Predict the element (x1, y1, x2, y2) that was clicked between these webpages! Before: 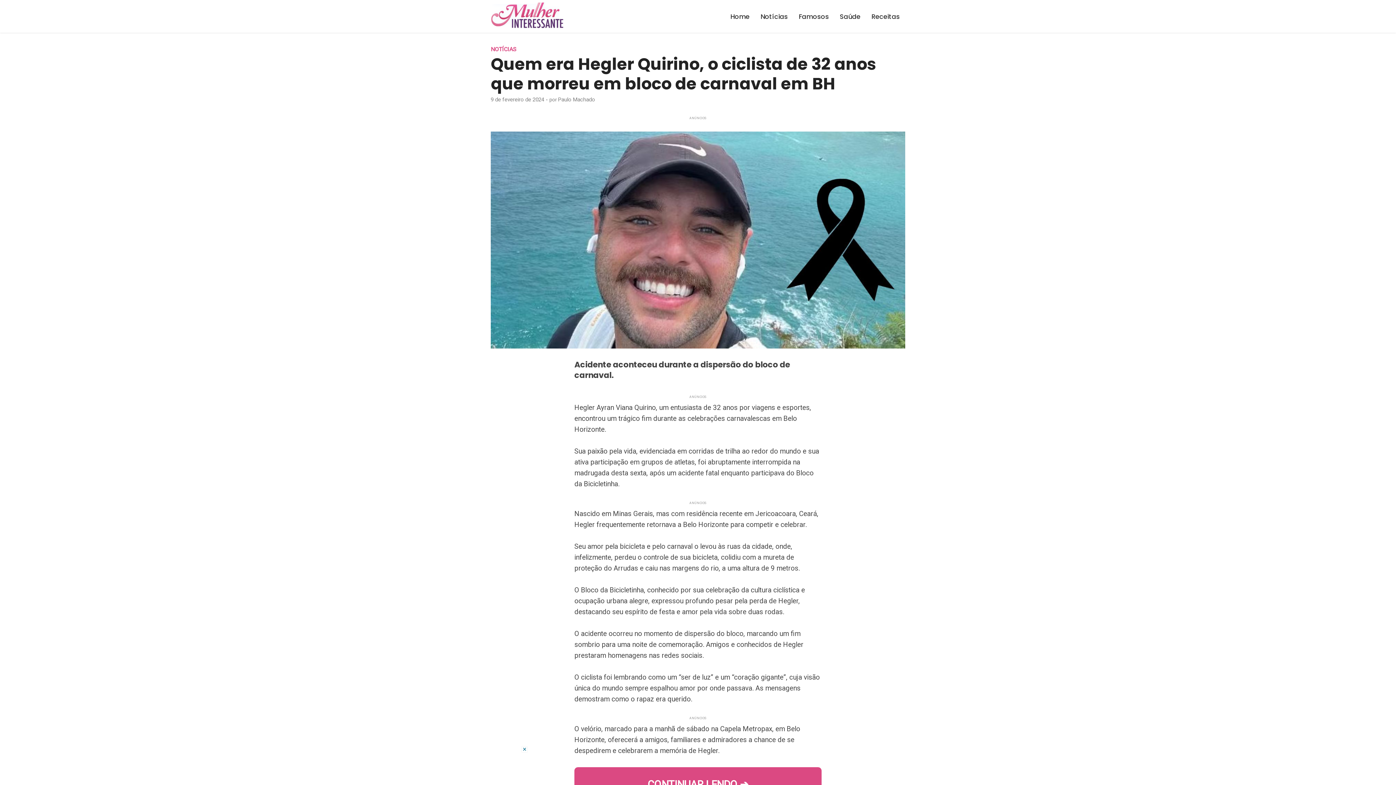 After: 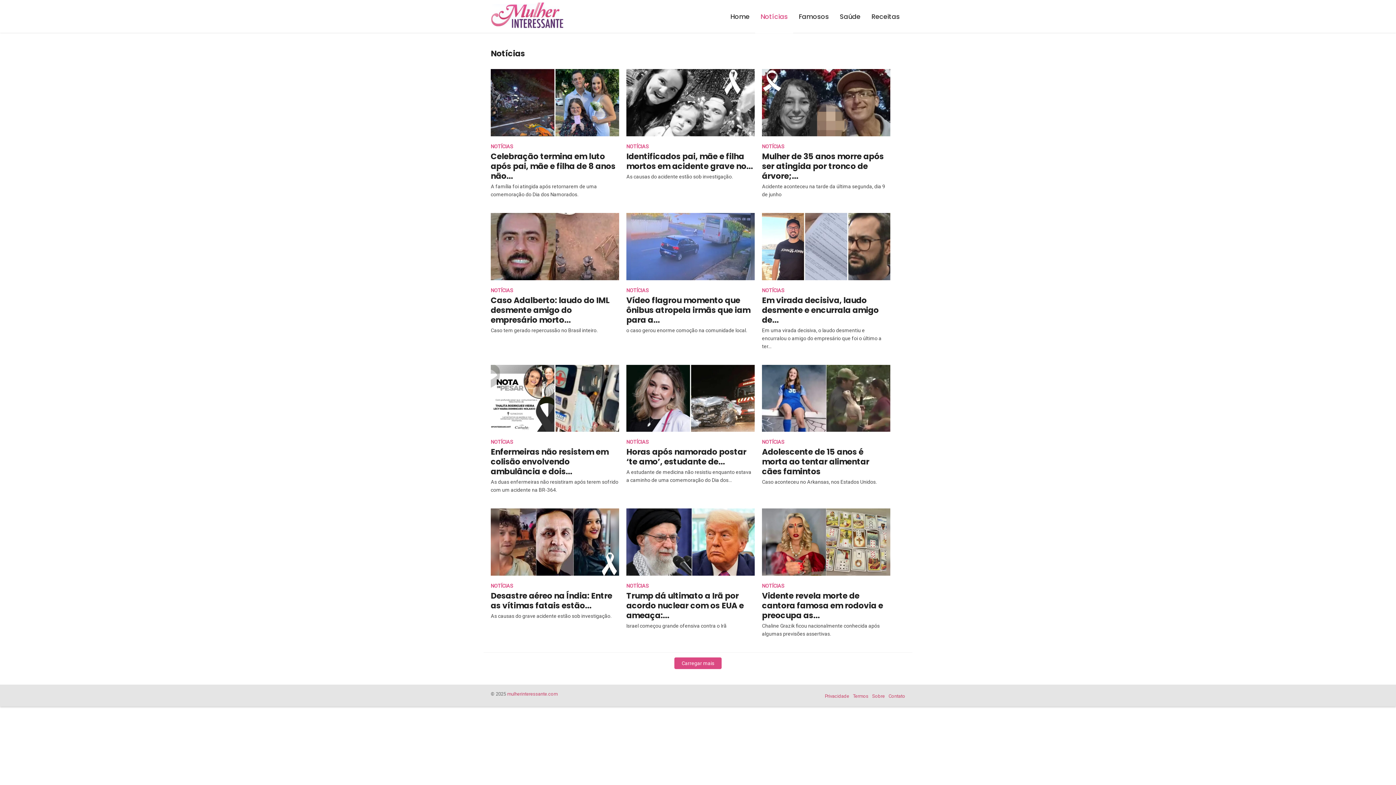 Action: bbox: (490, 45, 516, 52) label: NOTÍCIAS